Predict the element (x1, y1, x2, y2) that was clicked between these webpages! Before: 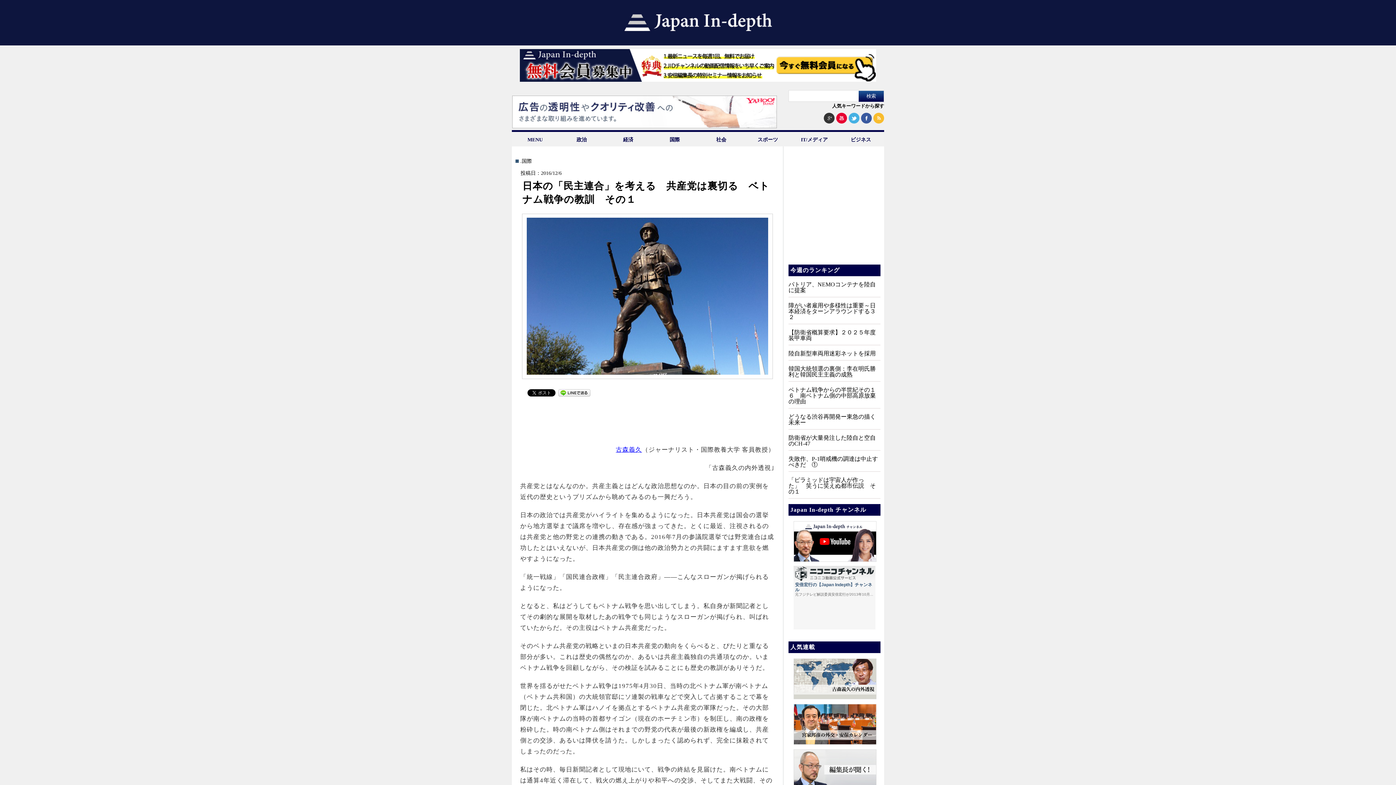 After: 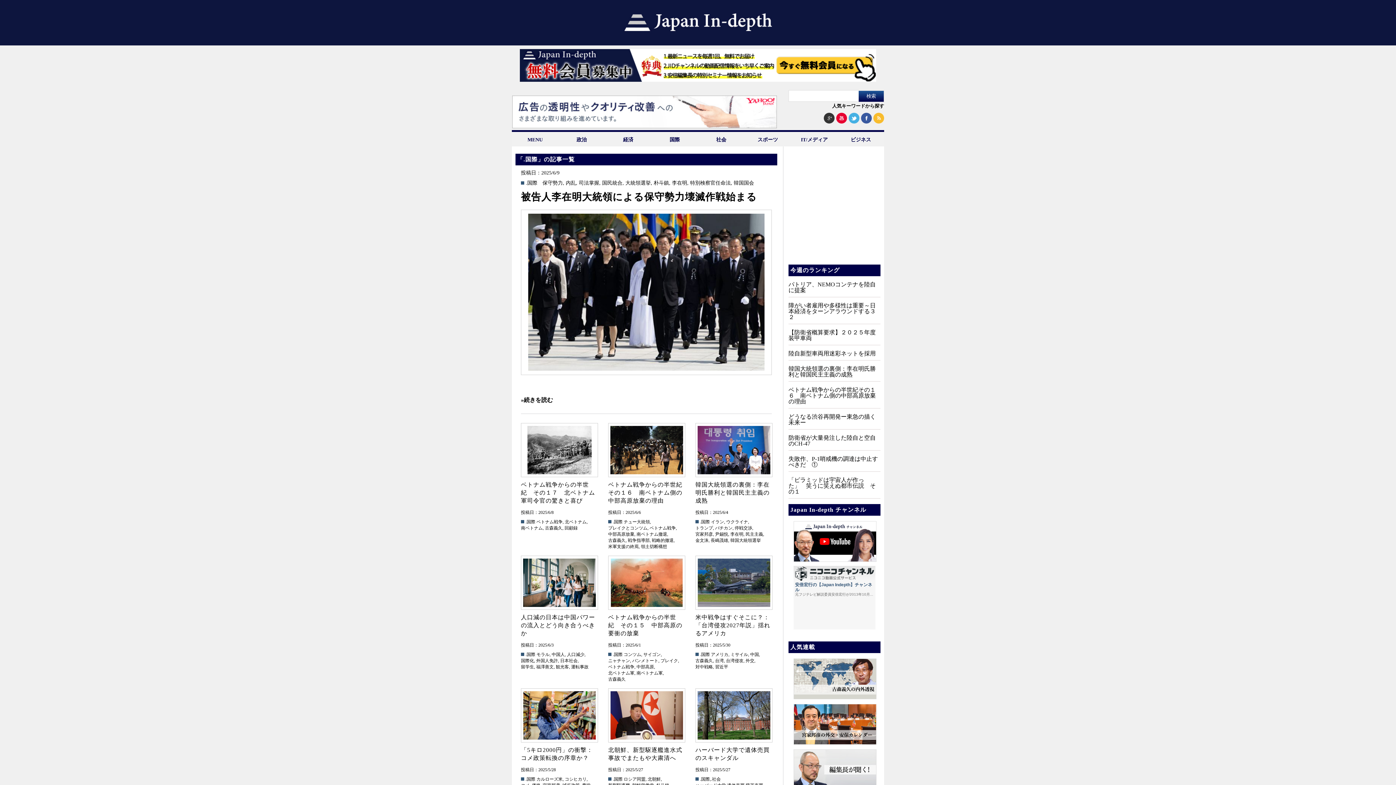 Action: bbox: (651, 132, 698, 146) label: 国際